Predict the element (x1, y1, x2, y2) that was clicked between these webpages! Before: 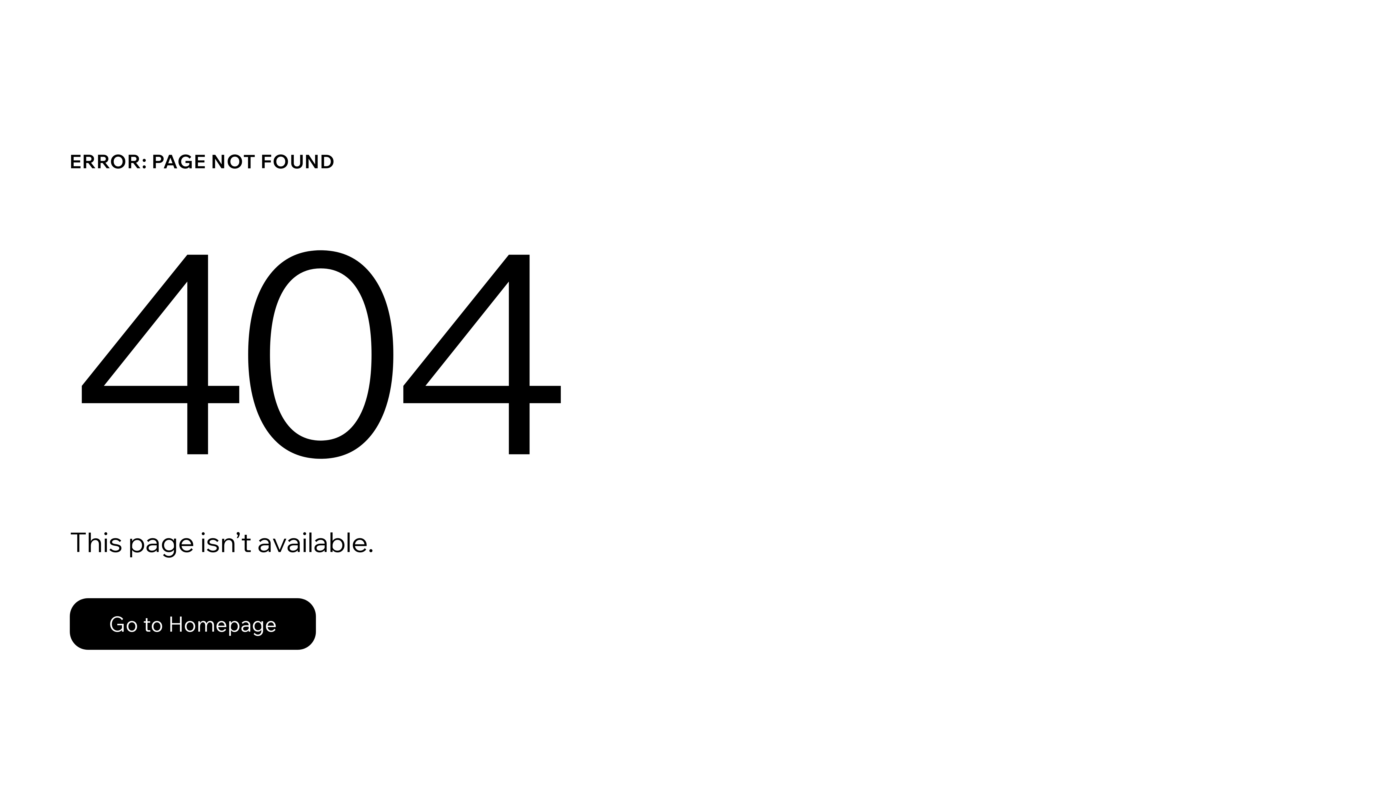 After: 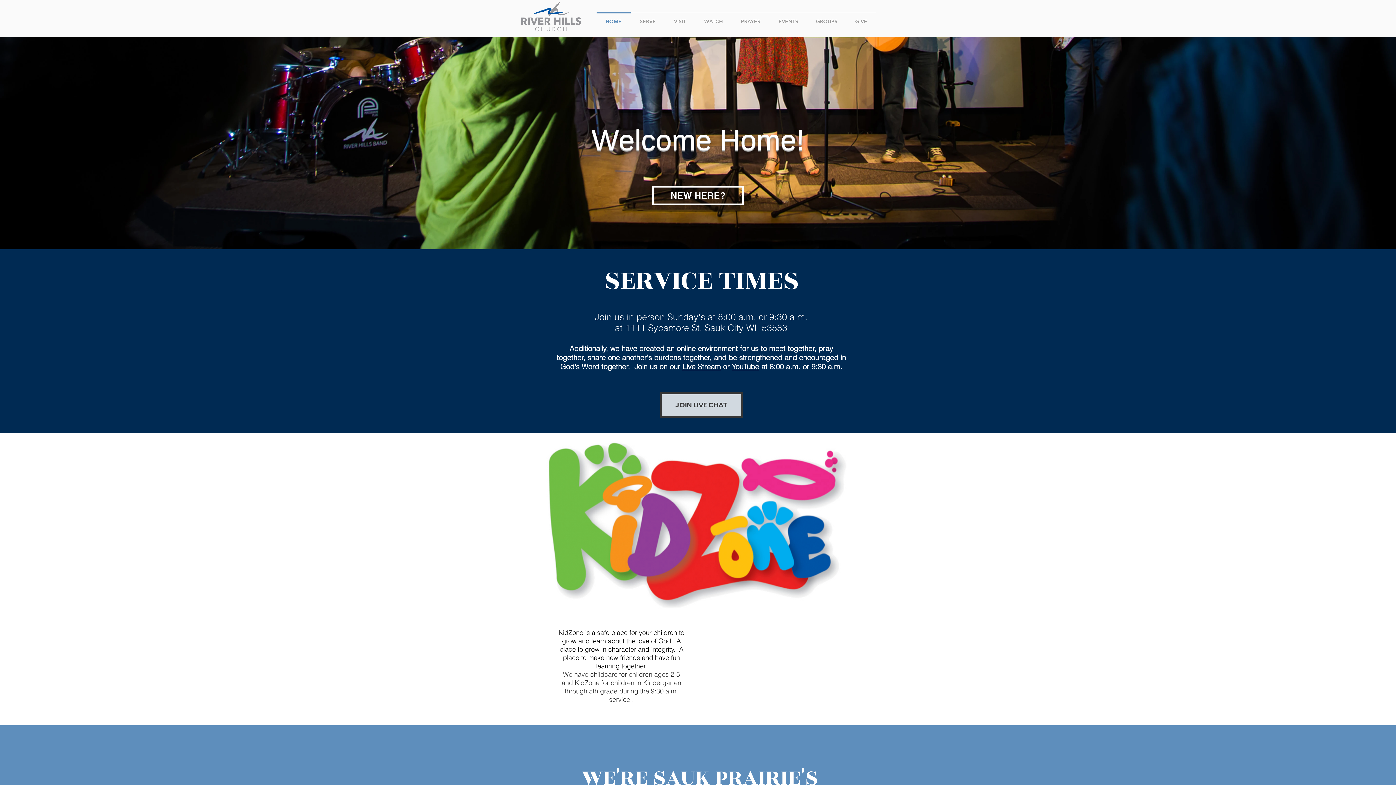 Action: bbox: (69, 582, 768, 659) label: Go to Homepage